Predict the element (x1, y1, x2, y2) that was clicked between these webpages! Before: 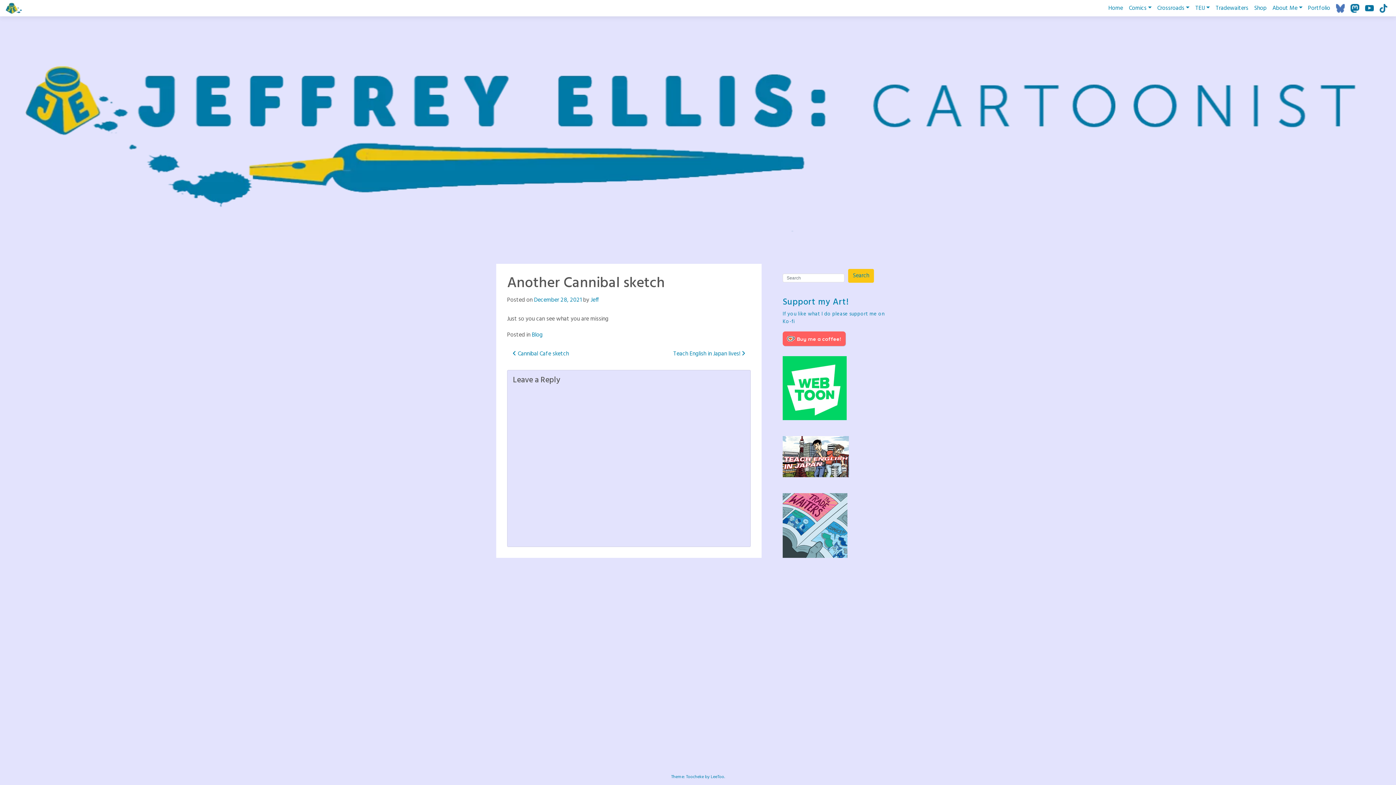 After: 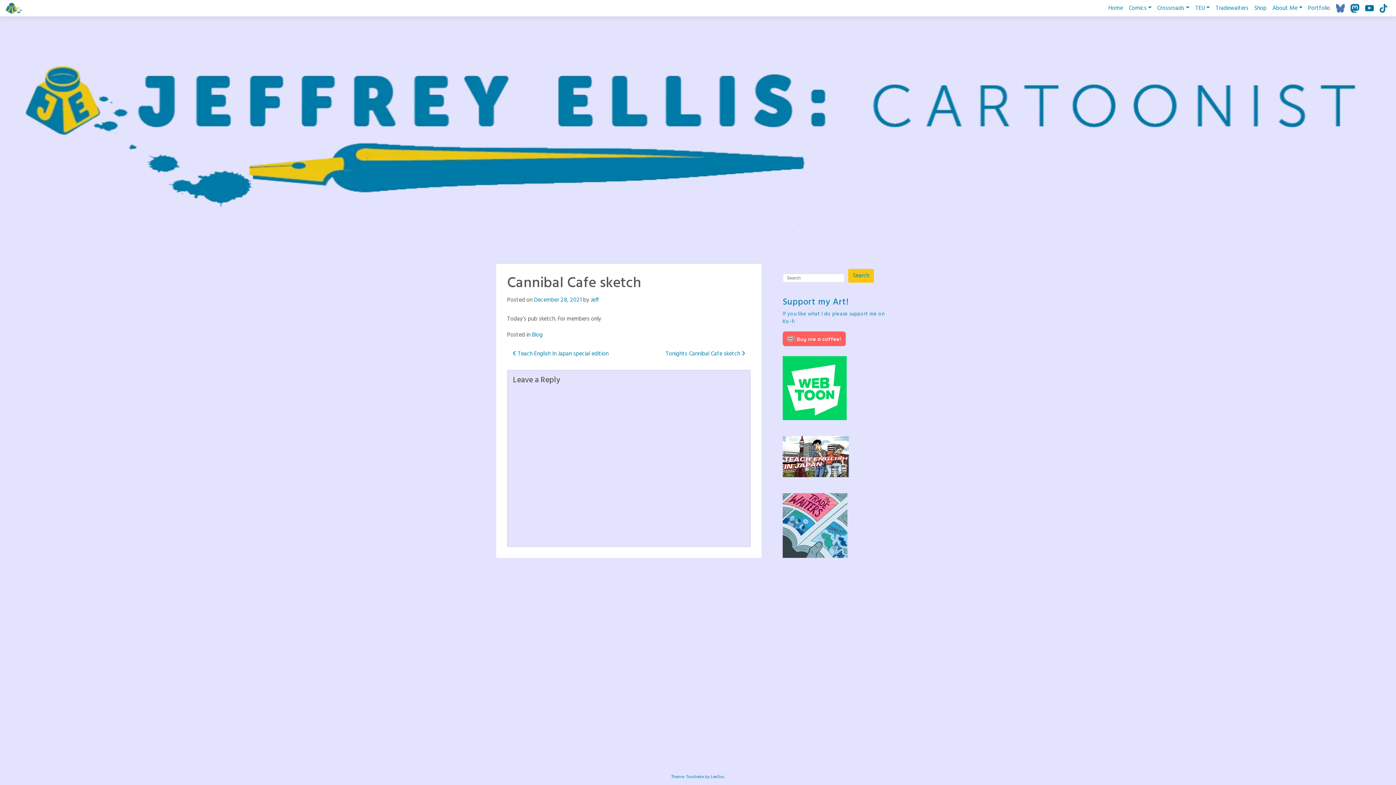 Action: bbox: (512, 349, 569, 358) label:  Cannibal Cafe sketch